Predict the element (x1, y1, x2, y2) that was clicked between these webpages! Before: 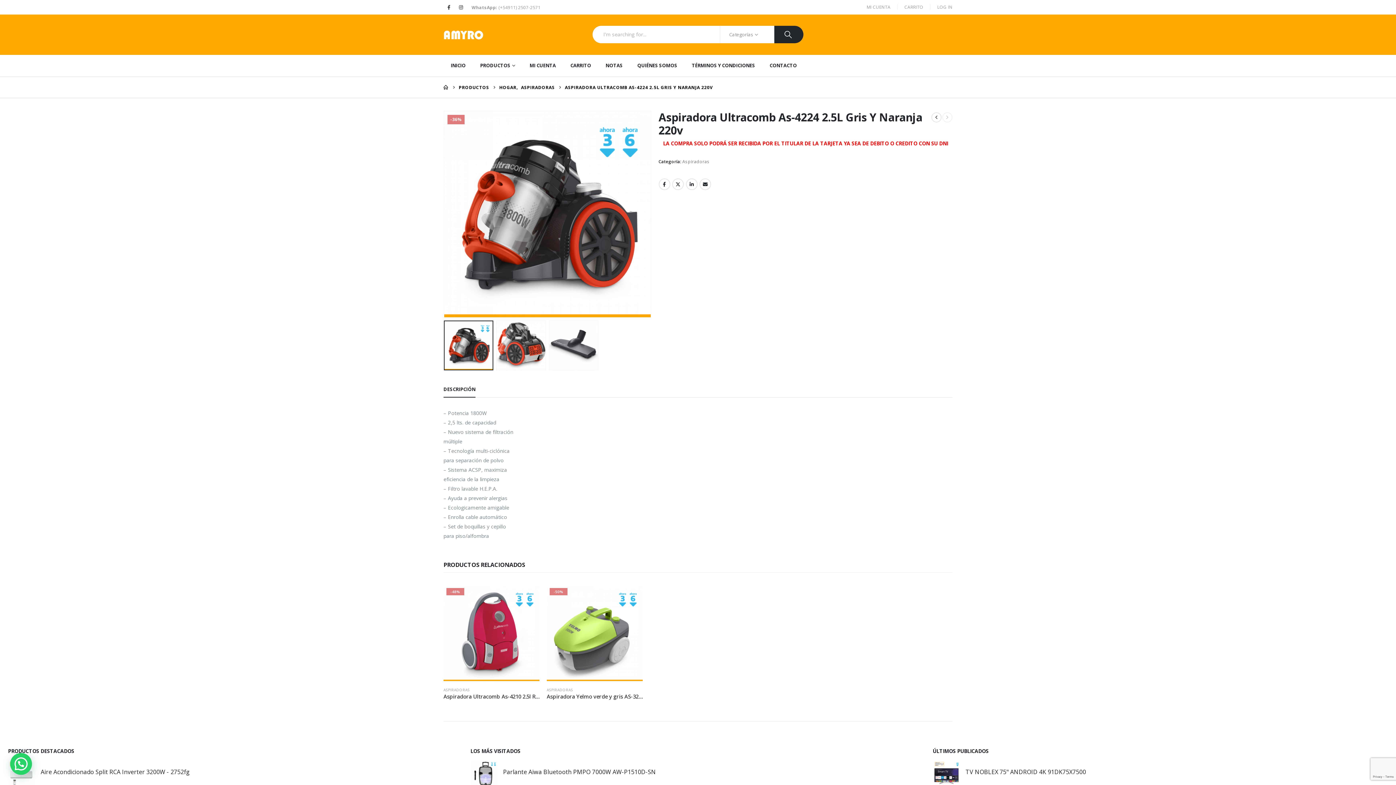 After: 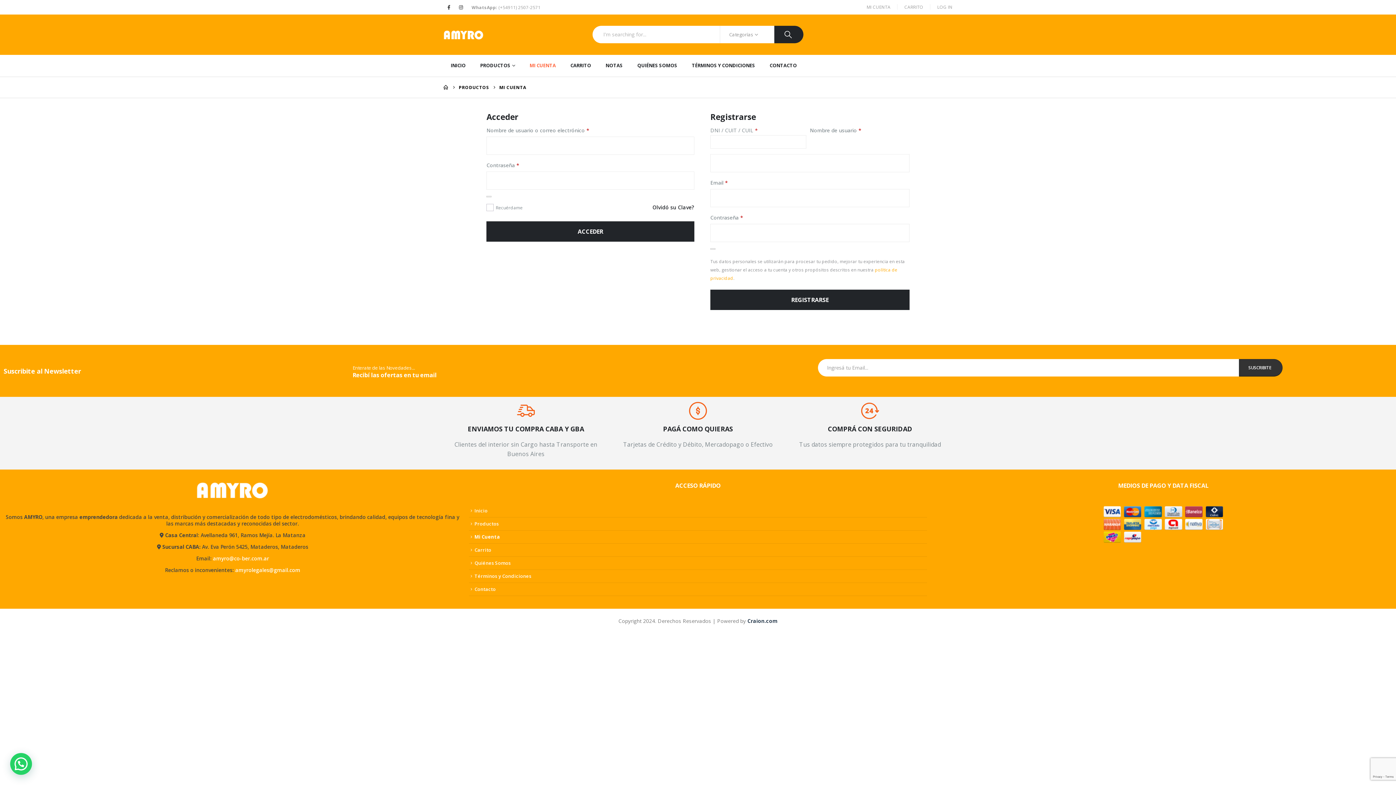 Action: bbox: (866, 1, 892, 12) label: MI CUENTA